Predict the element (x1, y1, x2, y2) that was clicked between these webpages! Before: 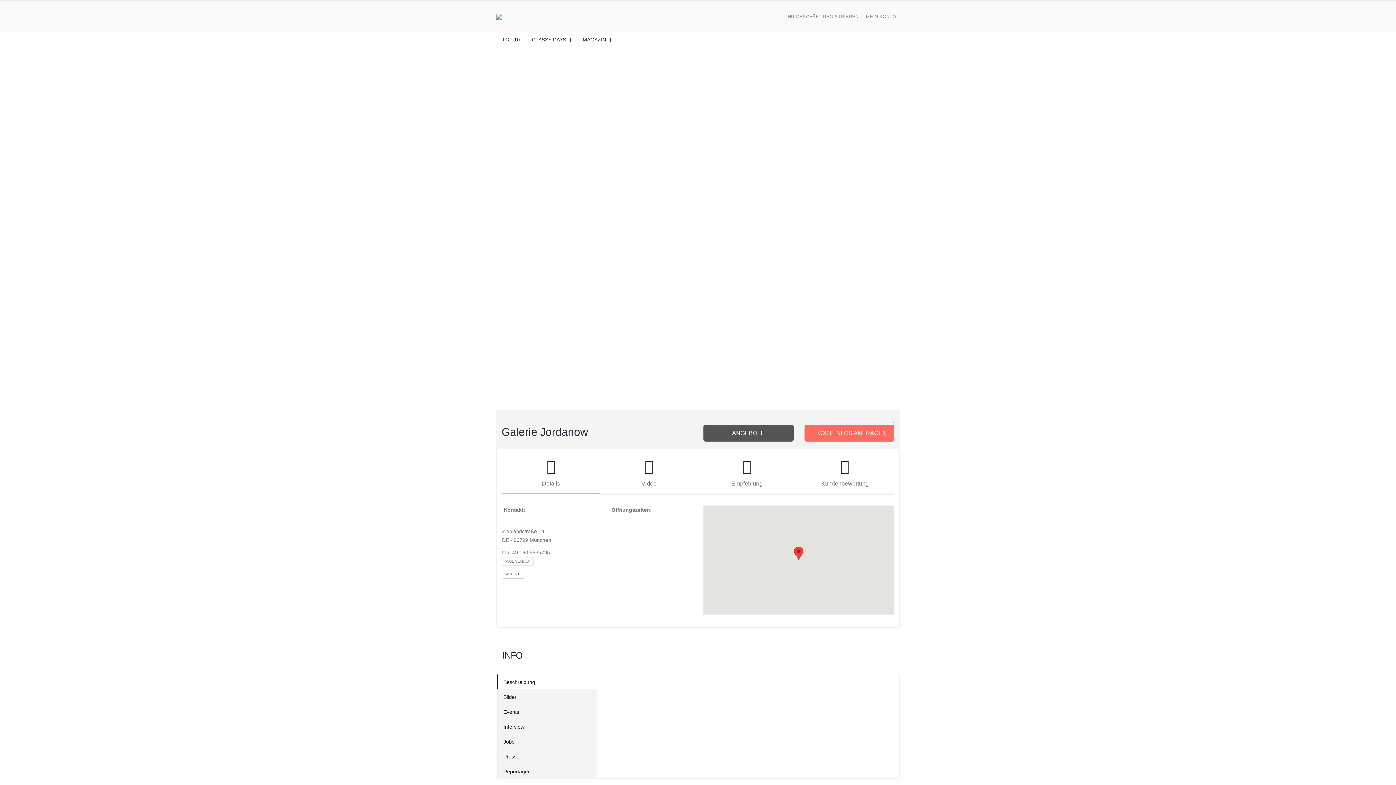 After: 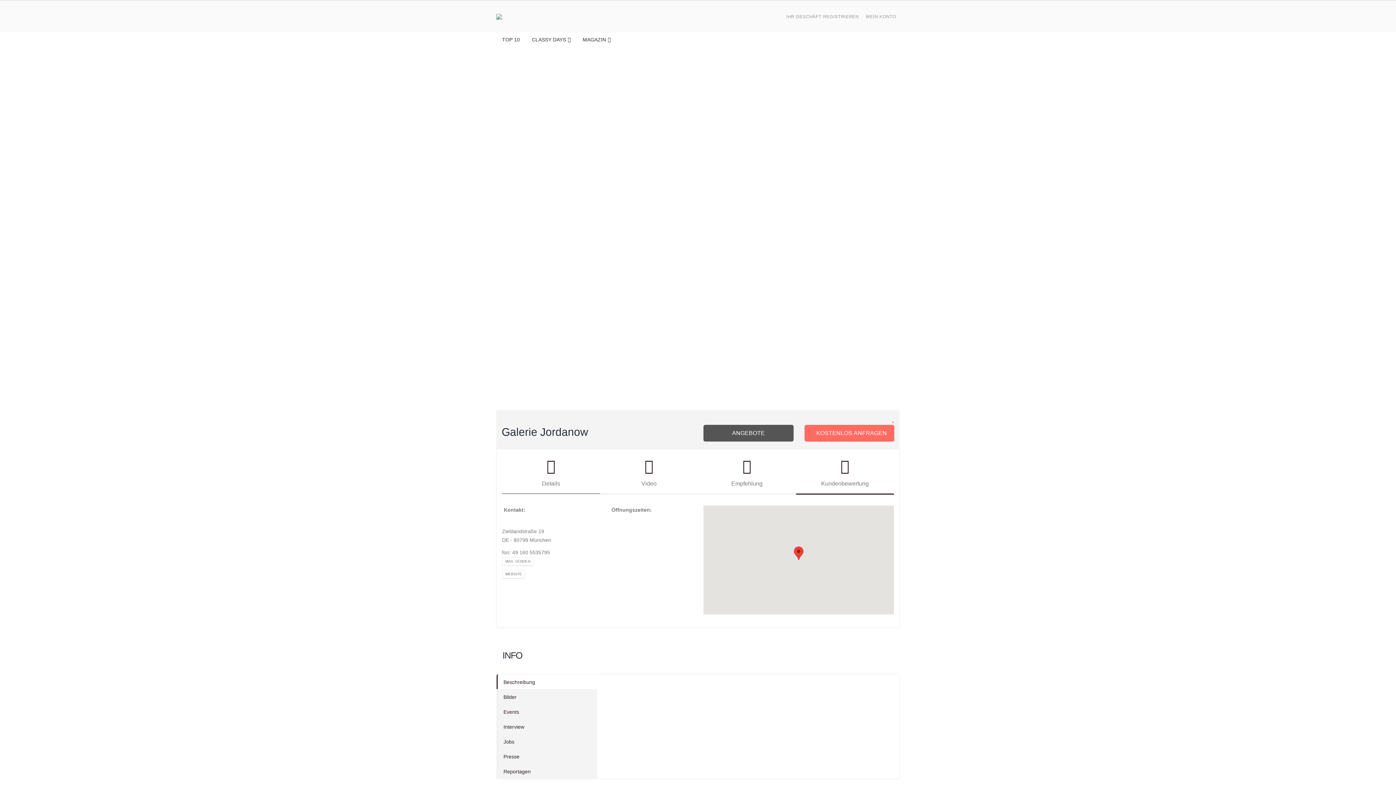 Action: bbox: (796, 452, 894, 494) label: Kundenbewertung